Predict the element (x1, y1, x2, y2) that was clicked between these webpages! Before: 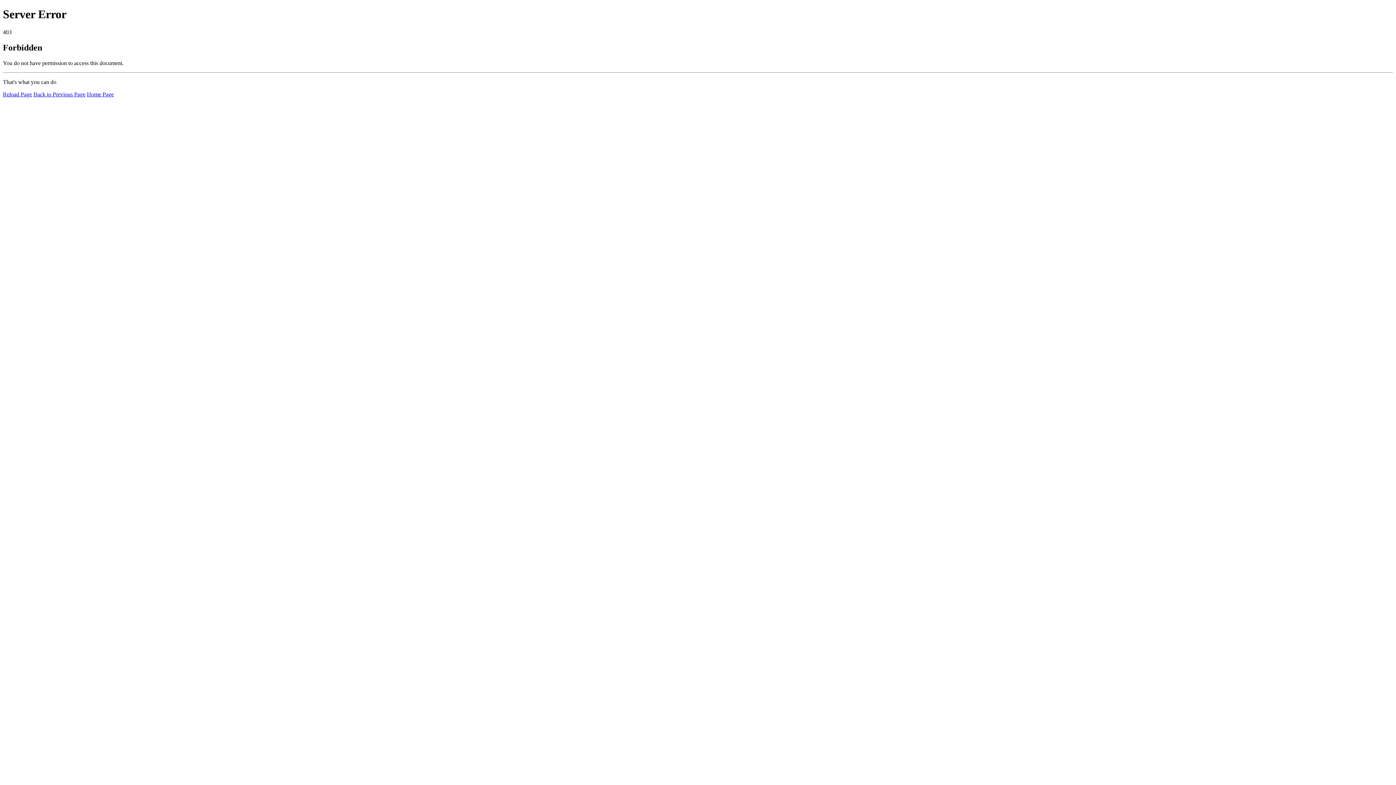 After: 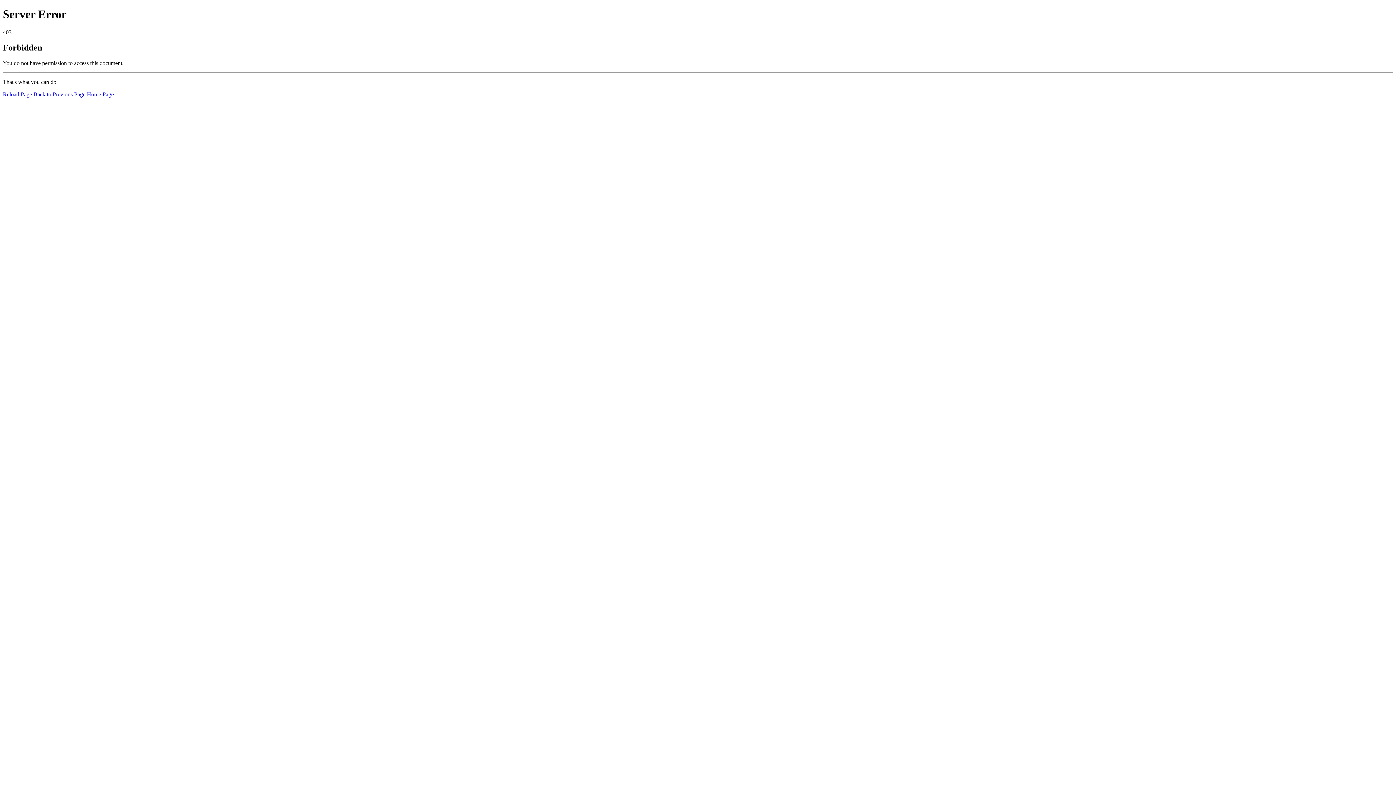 Action: label: Home Page bbox: (86, 91, 113, 97)